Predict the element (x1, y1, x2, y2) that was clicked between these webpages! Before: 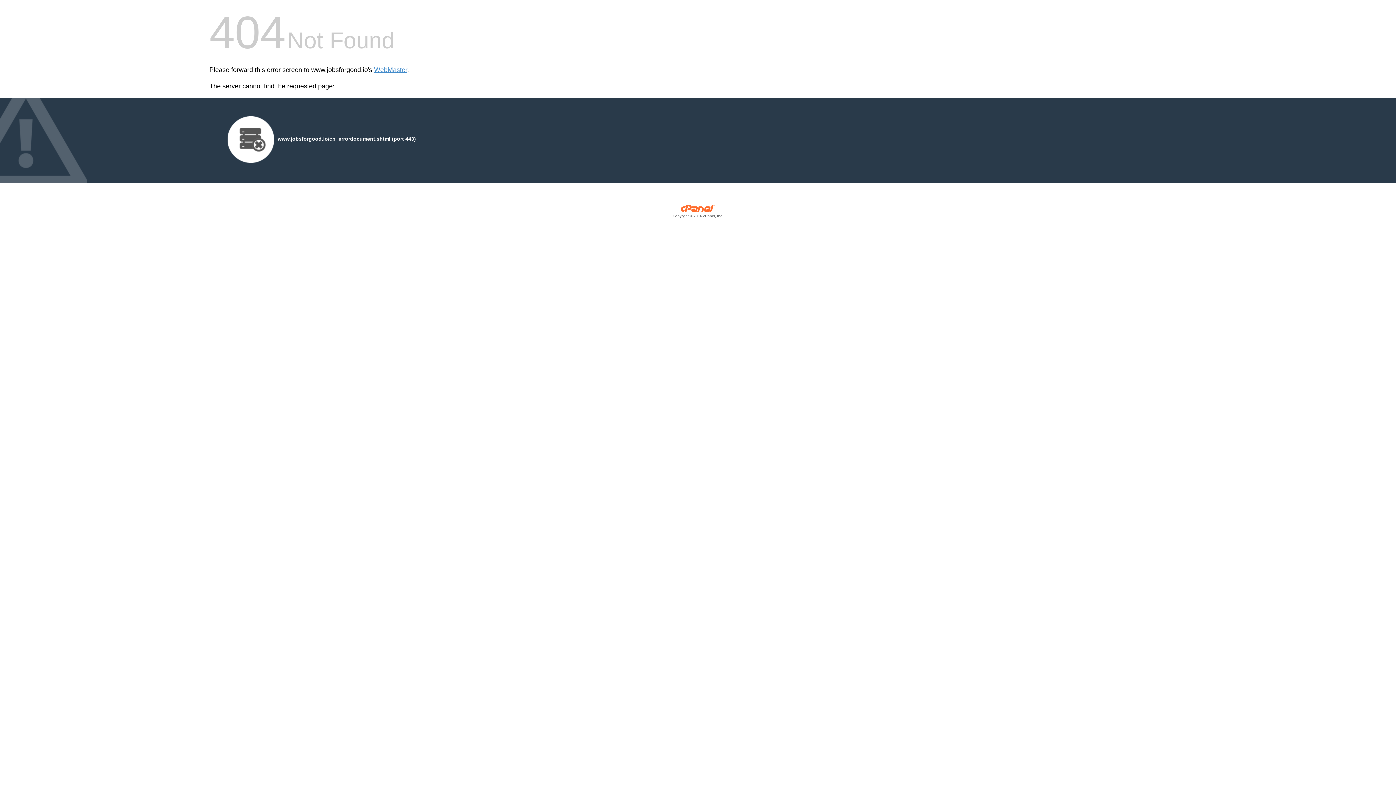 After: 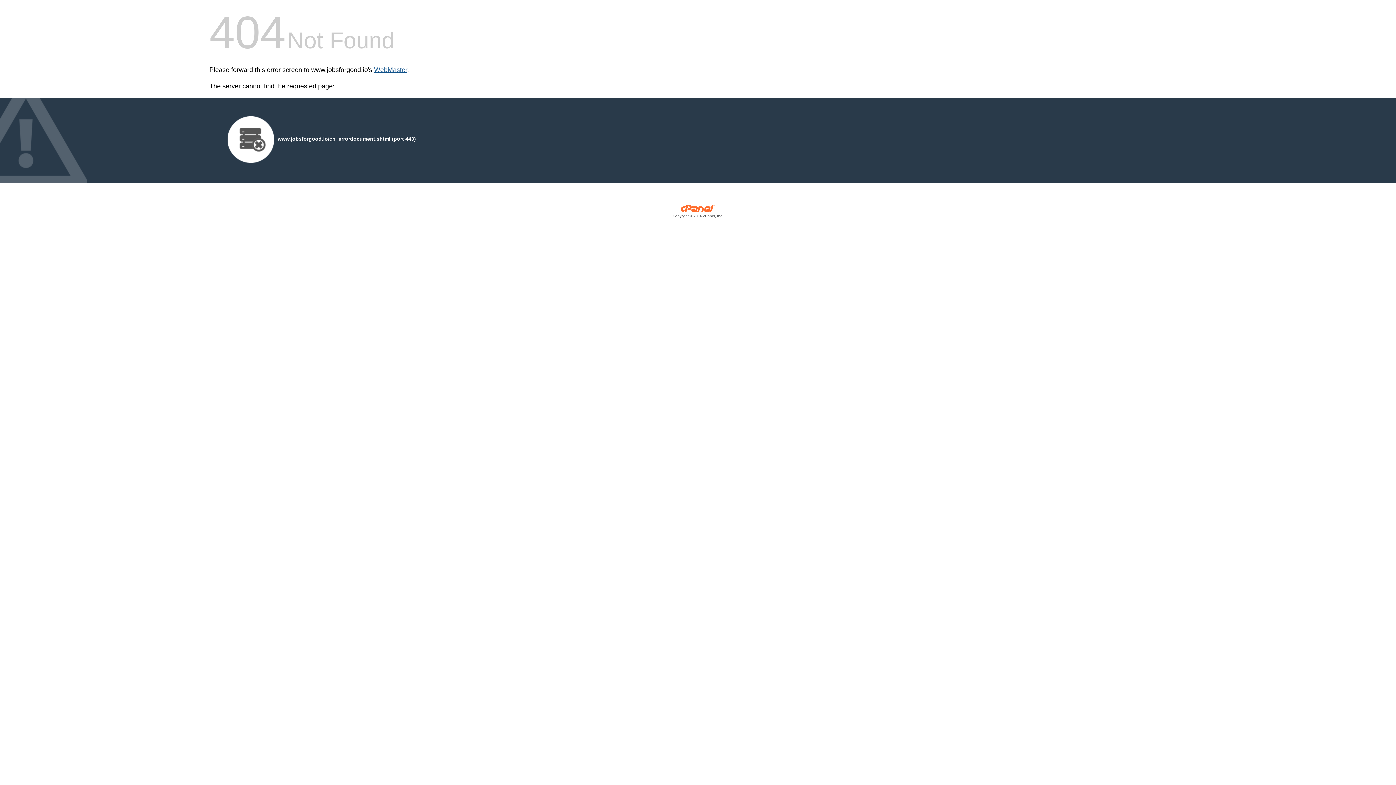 Action: label: WebMaster bbox: (374, 66, 407, 73)